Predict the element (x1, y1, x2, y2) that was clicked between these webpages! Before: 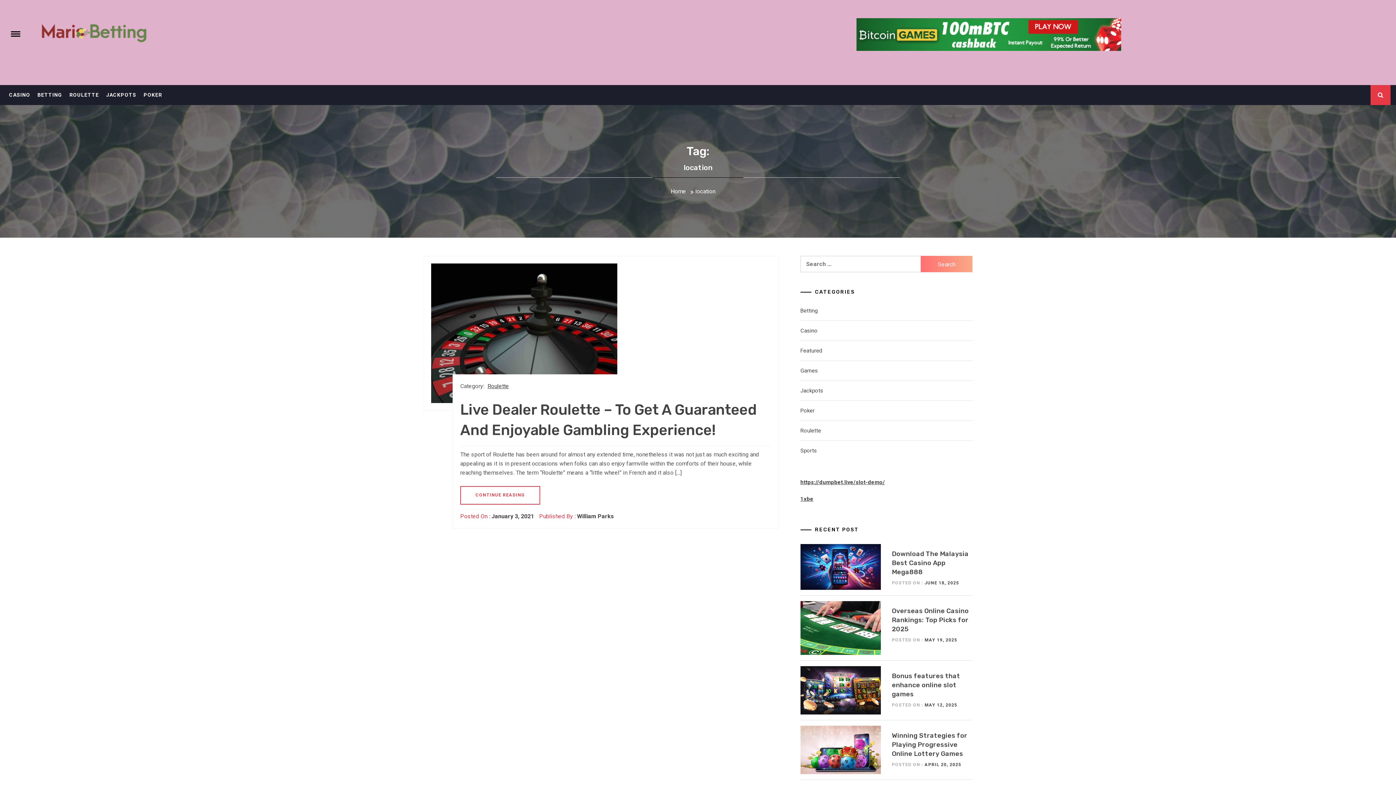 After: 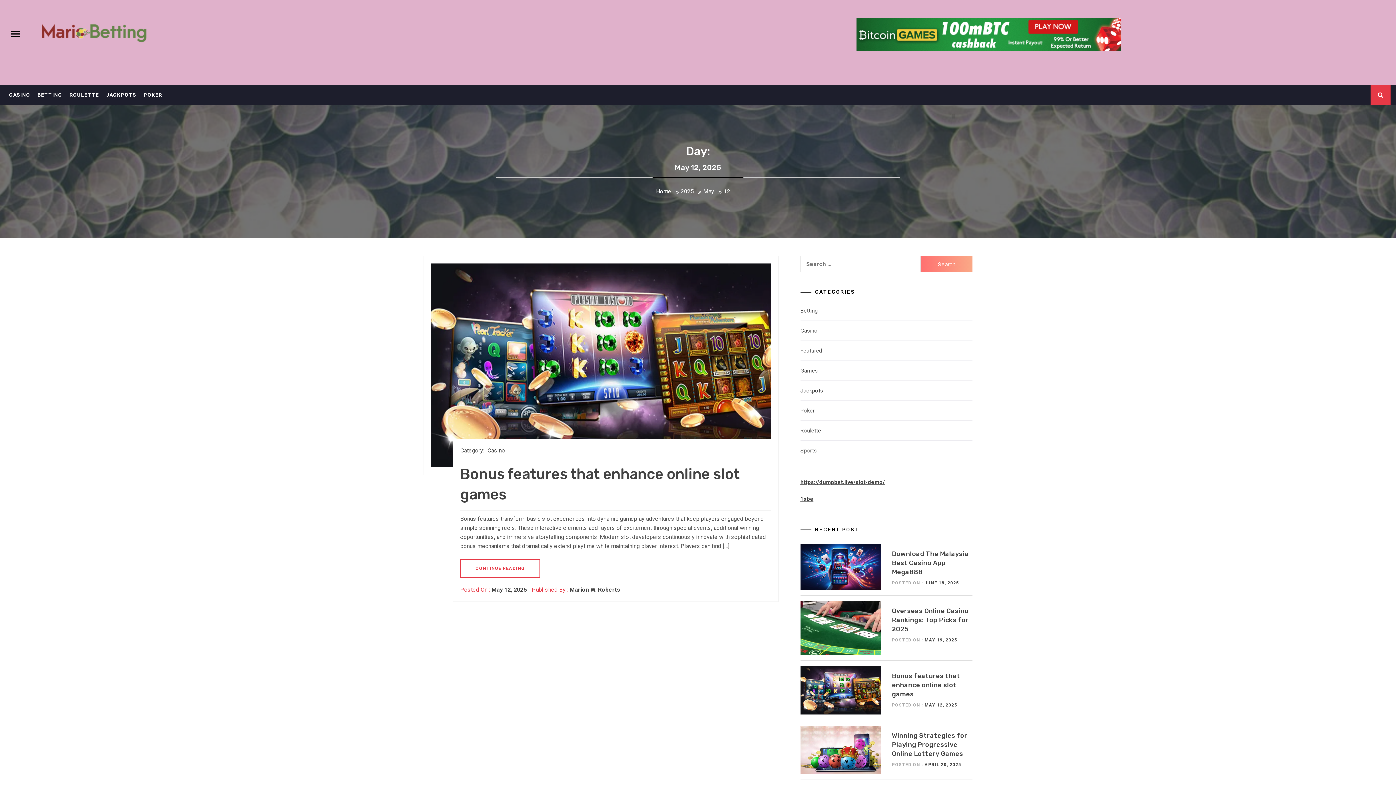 Action: bbox: (924, 702, 957, 707) label: MAY 12, 2025